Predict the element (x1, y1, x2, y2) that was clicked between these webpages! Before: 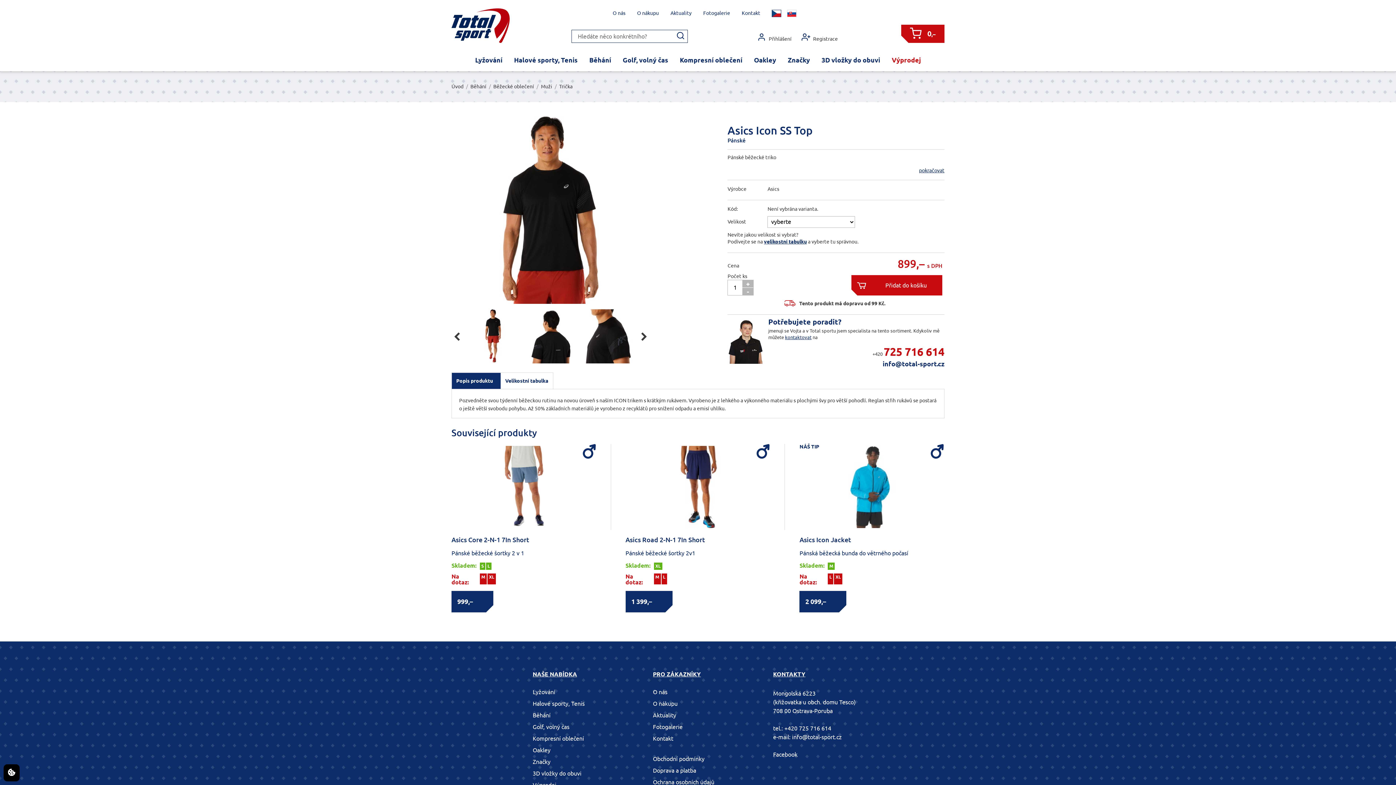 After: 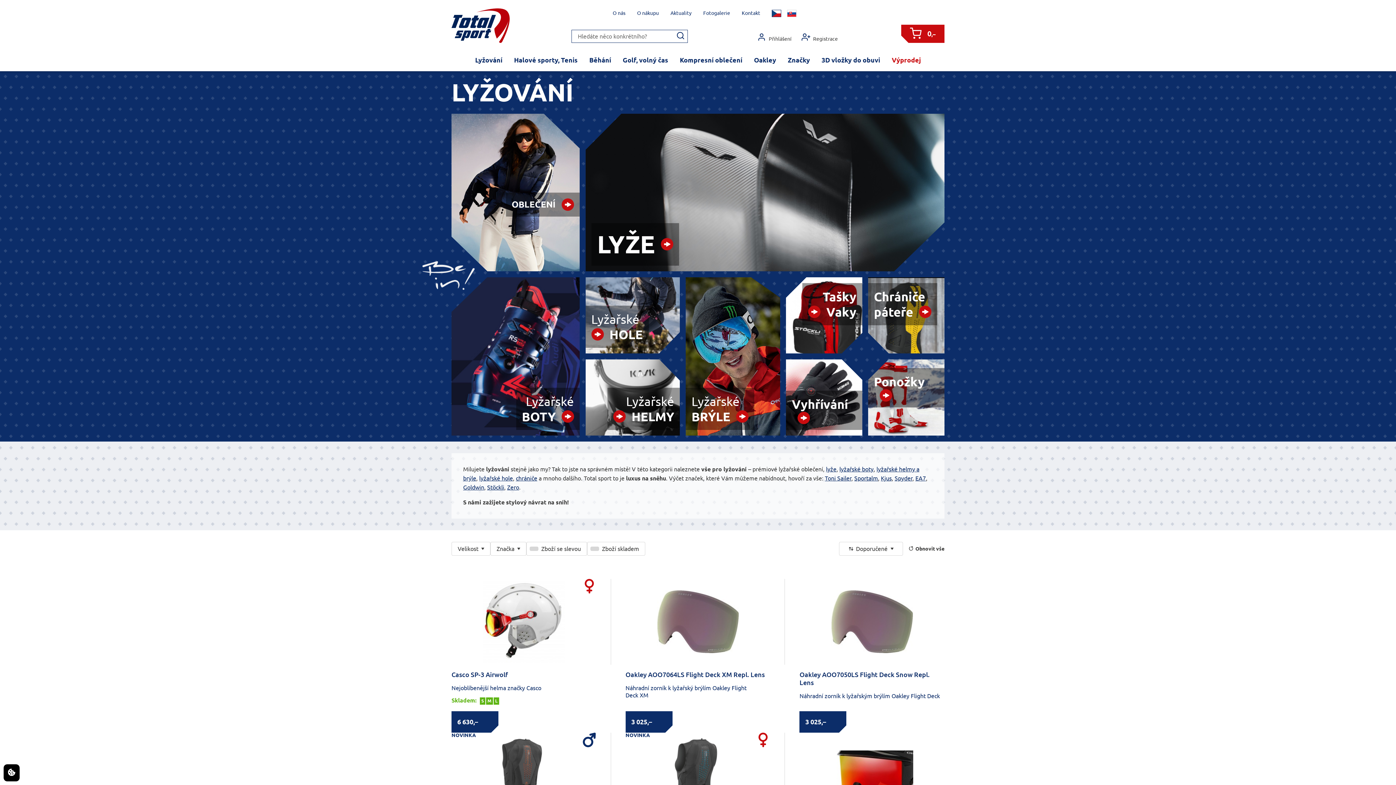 Action: label: Lyžování bbox: (532, 689, 555, 695)